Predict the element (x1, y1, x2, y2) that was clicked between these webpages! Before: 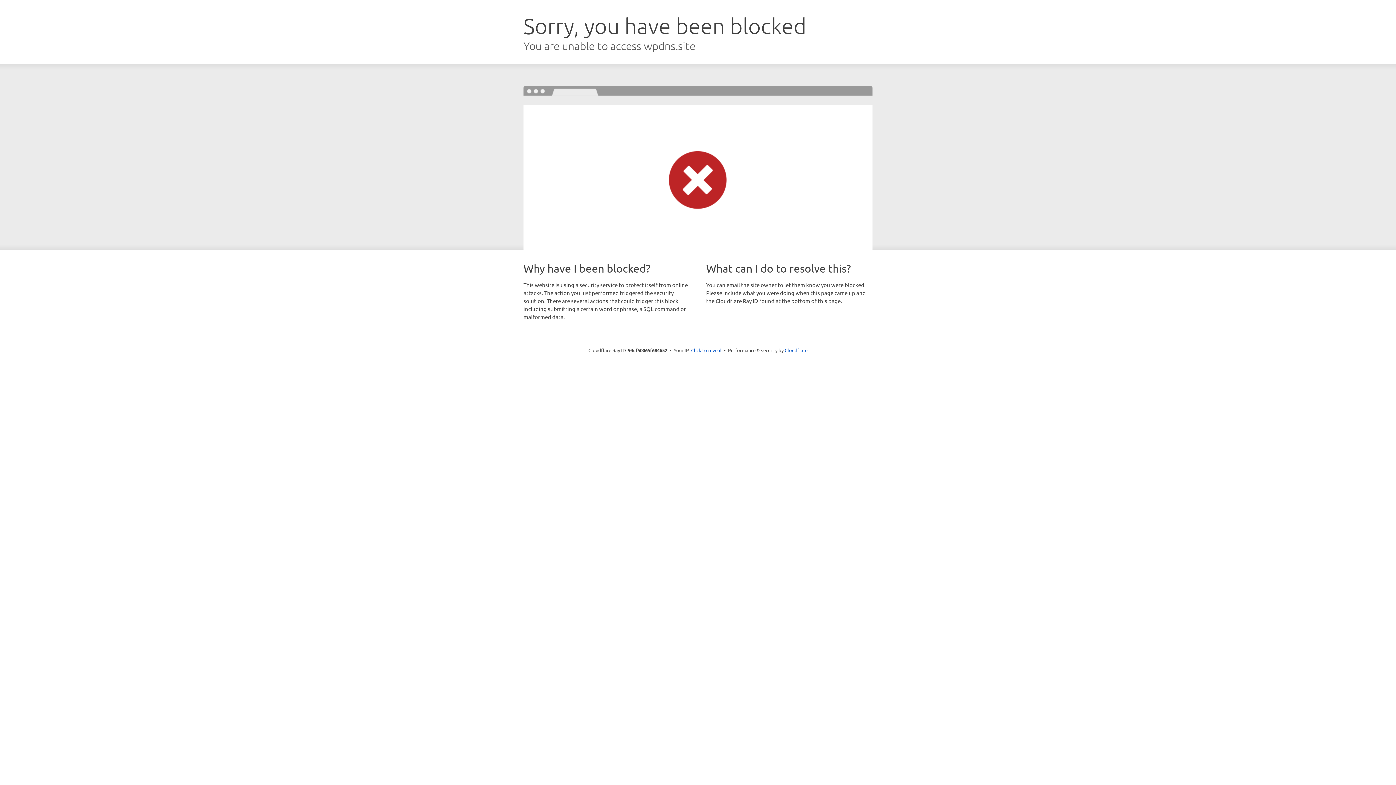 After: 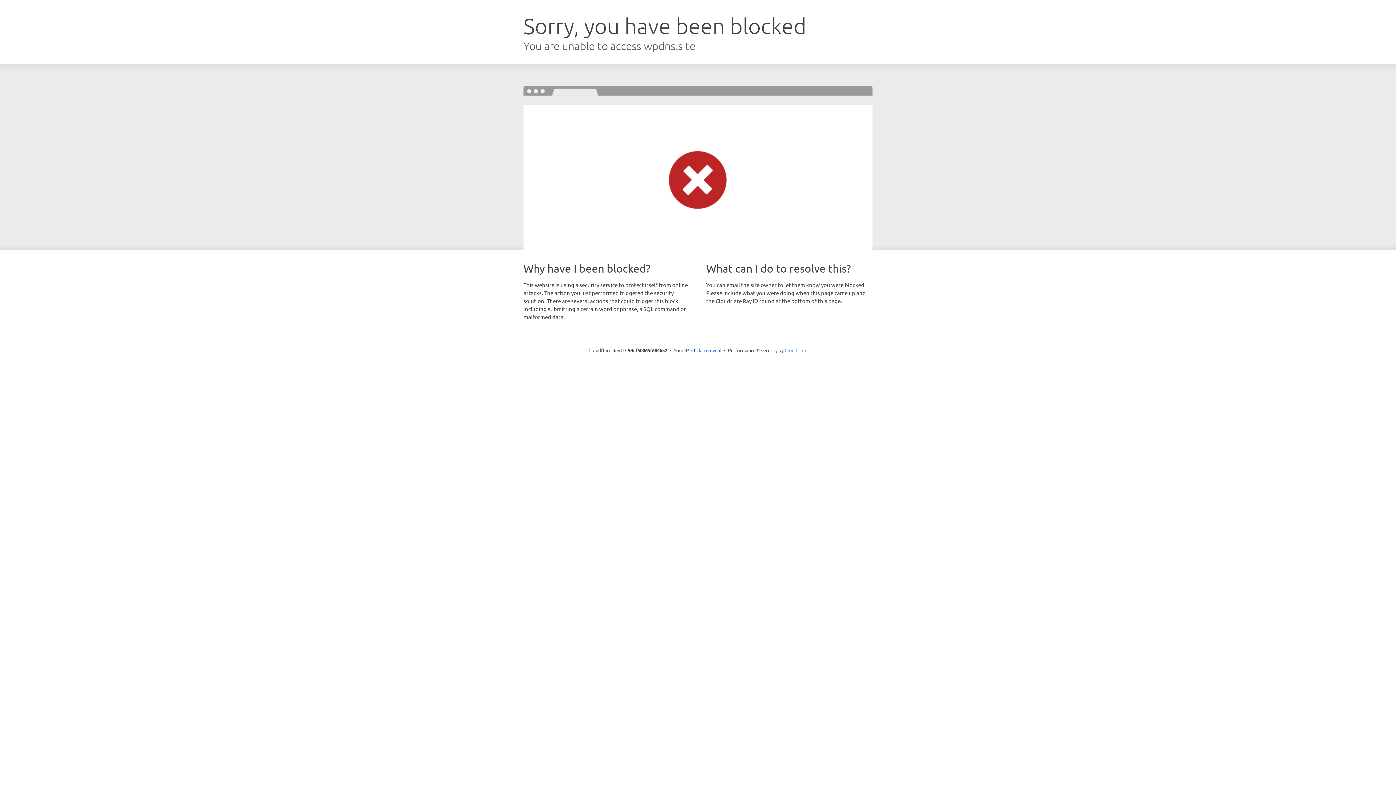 Action: label: Cloudflare bbox: (784, 347, 807, 353)